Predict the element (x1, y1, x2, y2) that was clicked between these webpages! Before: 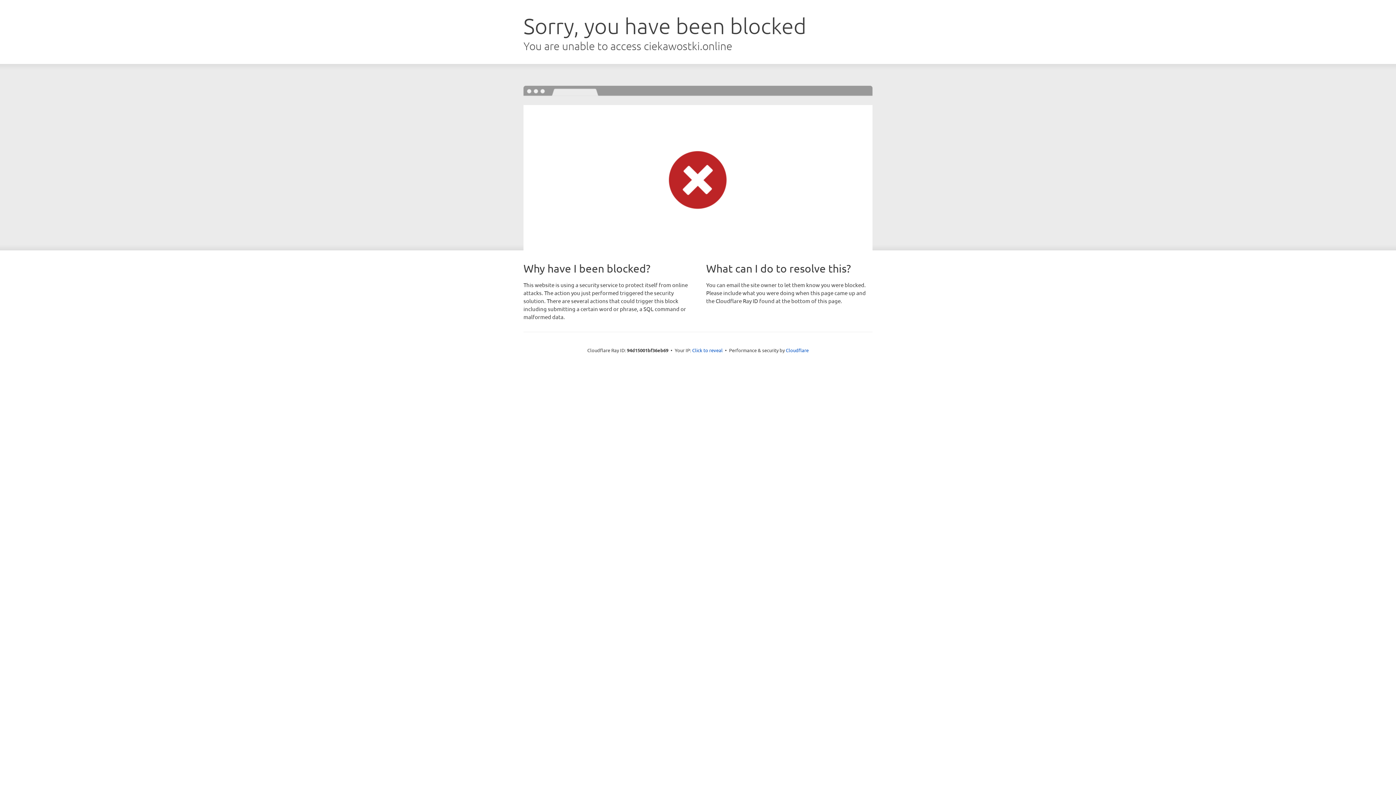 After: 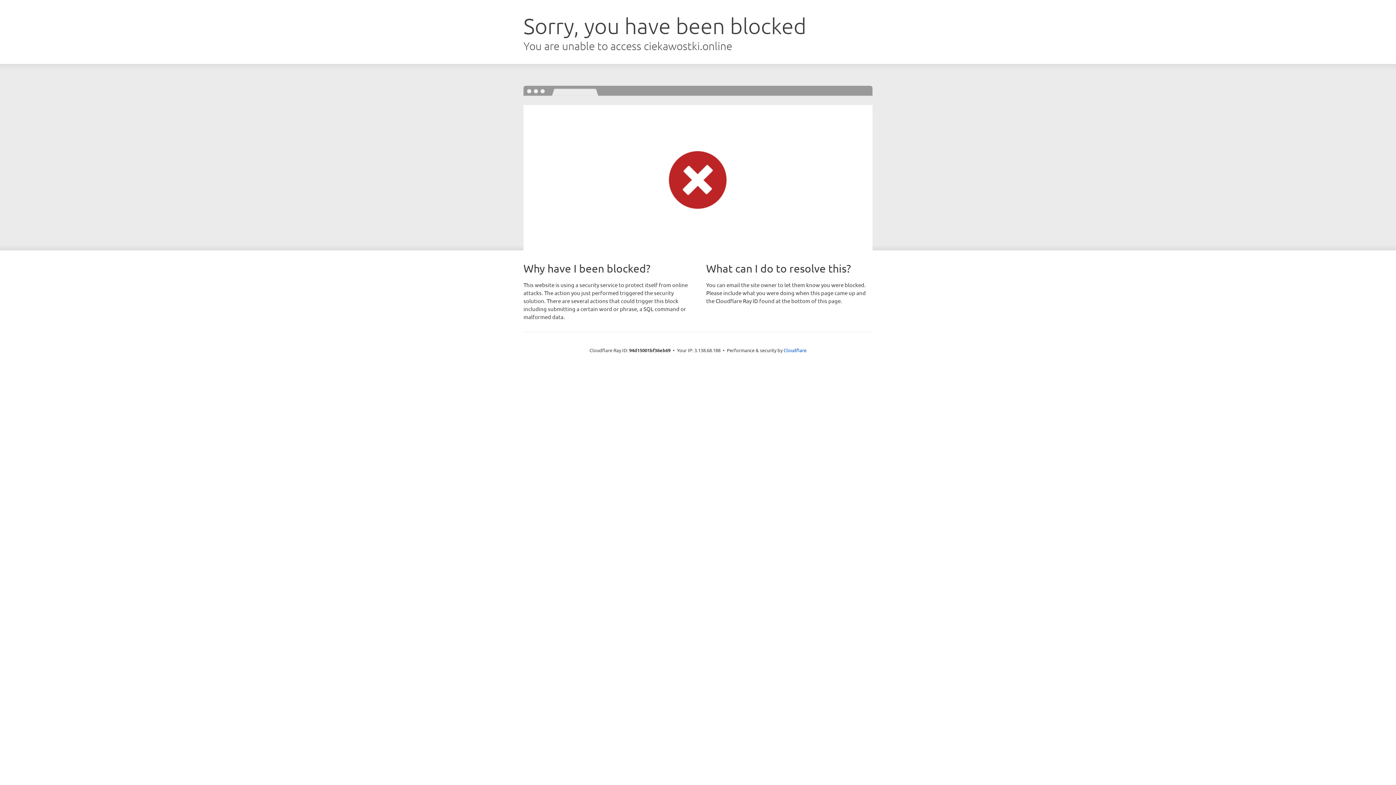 Action: bbox: (692, 346, 722, 353) label: Click to reveal